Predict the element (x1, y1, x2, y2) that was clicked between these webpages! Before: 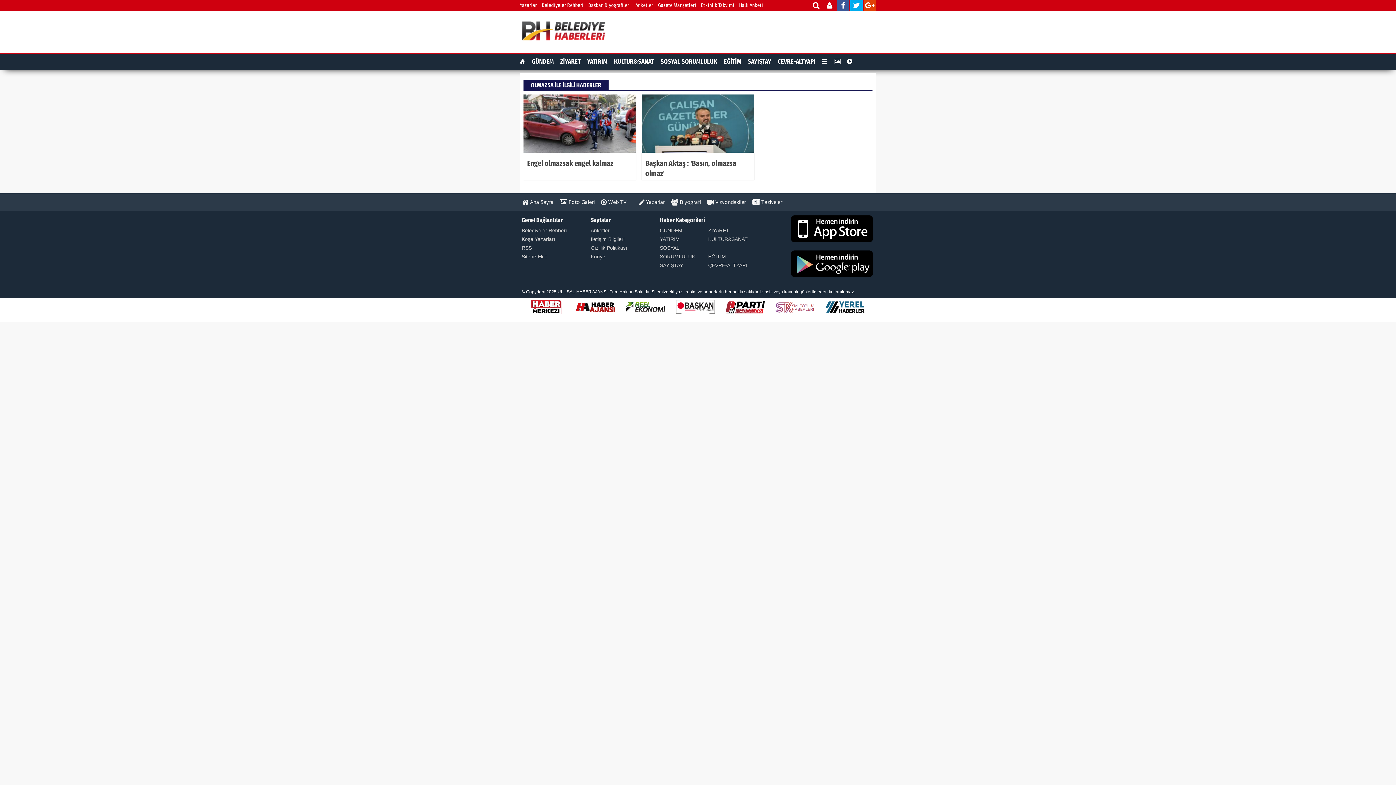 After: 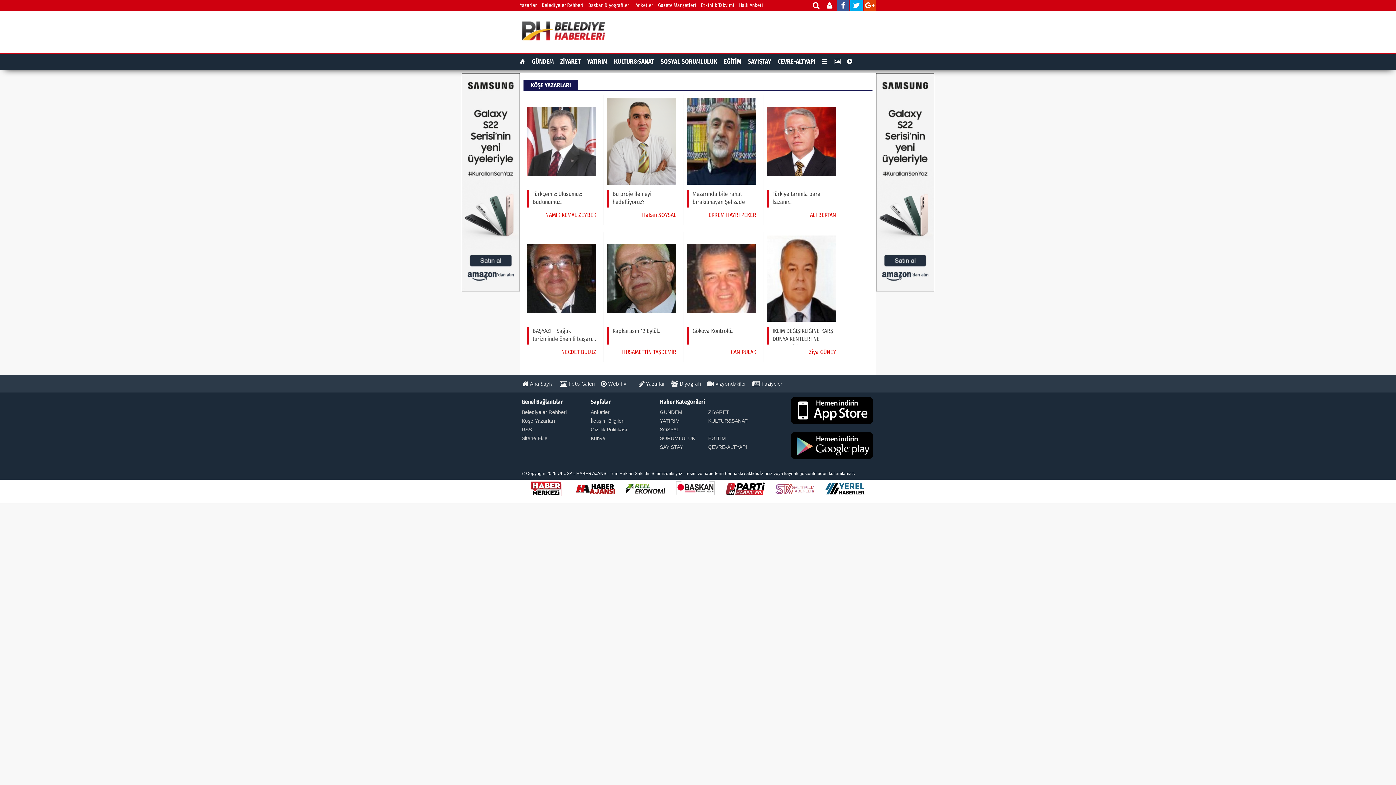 Action: bbox: (521, 234, 576, 243) label: Köşe Yazarları